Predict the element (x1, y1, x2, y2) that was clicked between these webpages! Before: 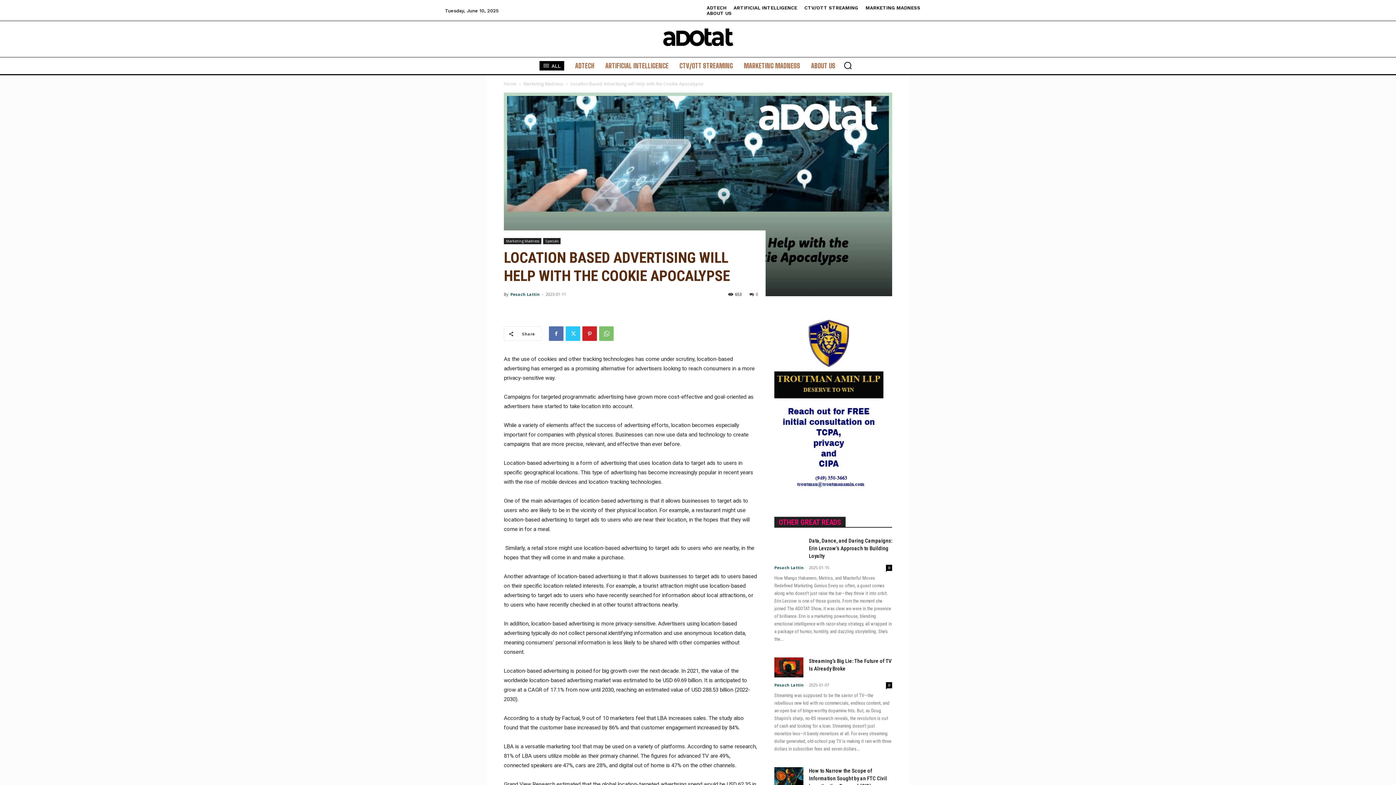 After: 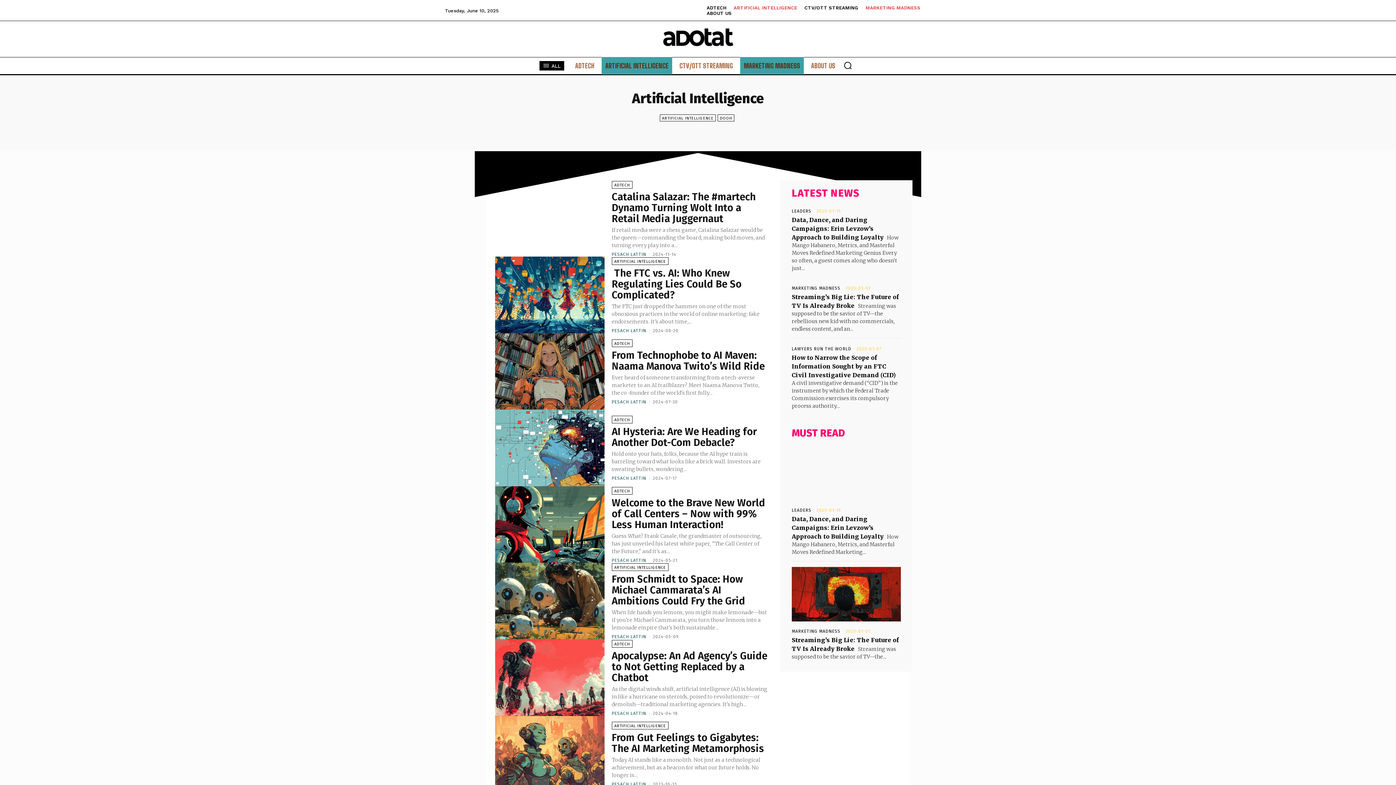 Action: bbox: (601, 57, 672, 74) label: ARTIFICIAL INTELLIGENCE